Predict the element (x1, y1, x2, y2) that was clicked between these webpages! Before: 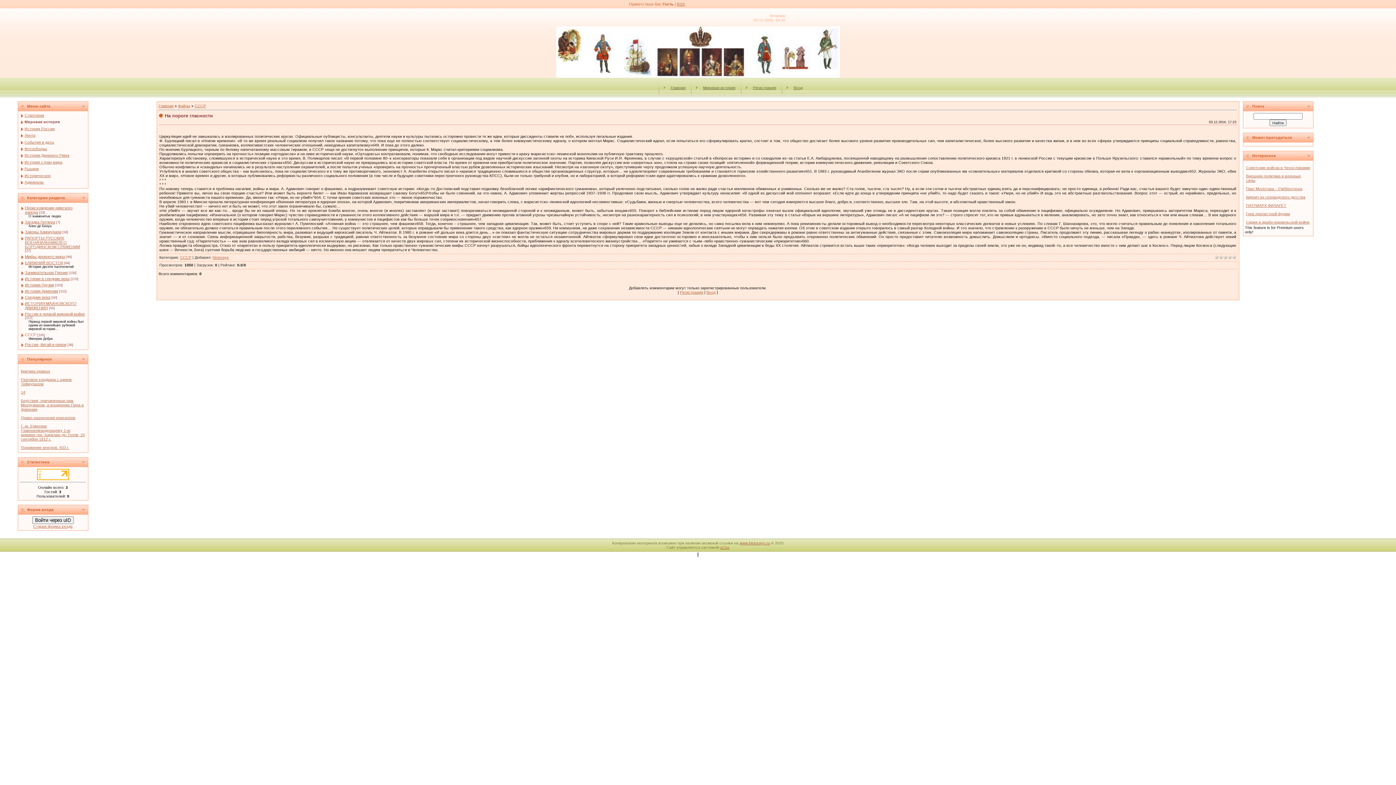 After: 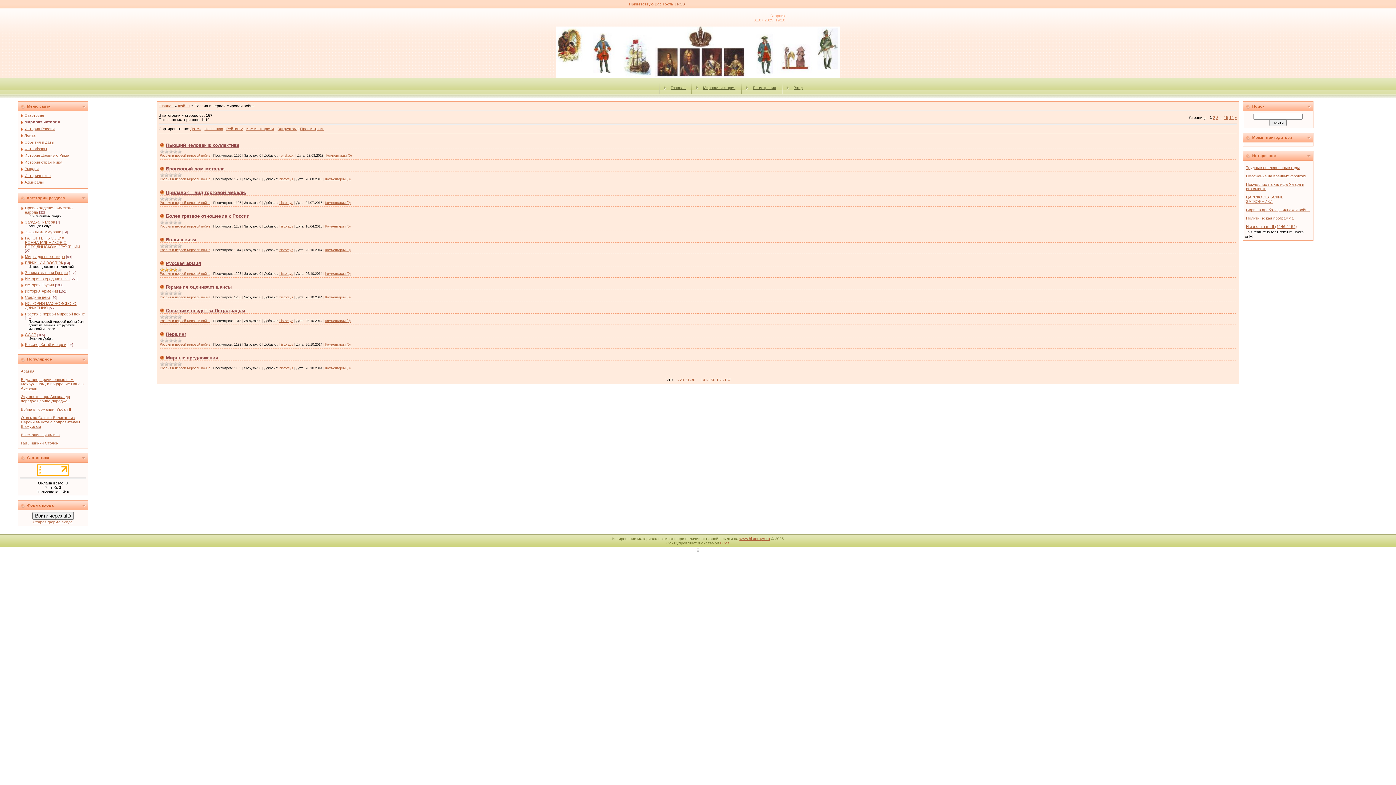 Action: bbox: (24, 312, 84, 316) label: Россия в первой мировой войне